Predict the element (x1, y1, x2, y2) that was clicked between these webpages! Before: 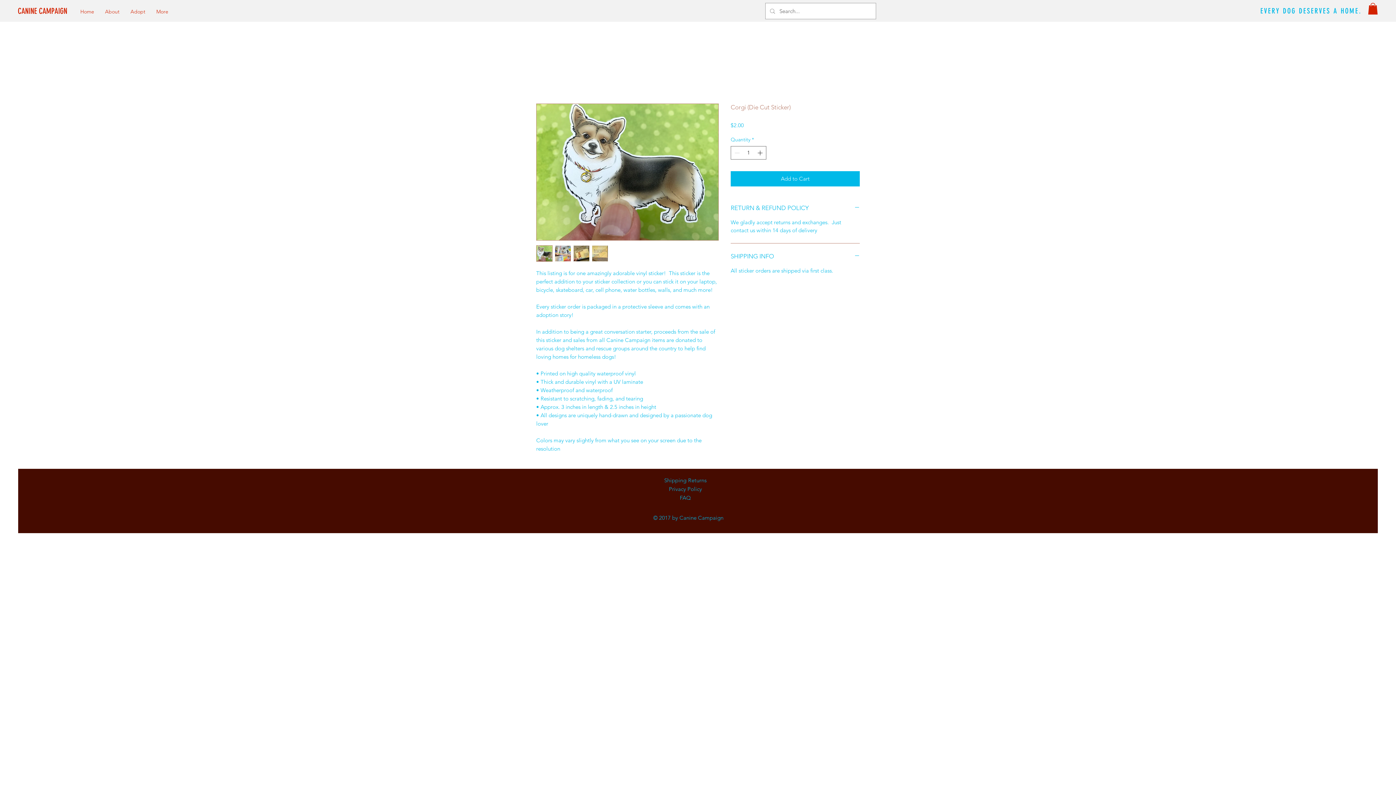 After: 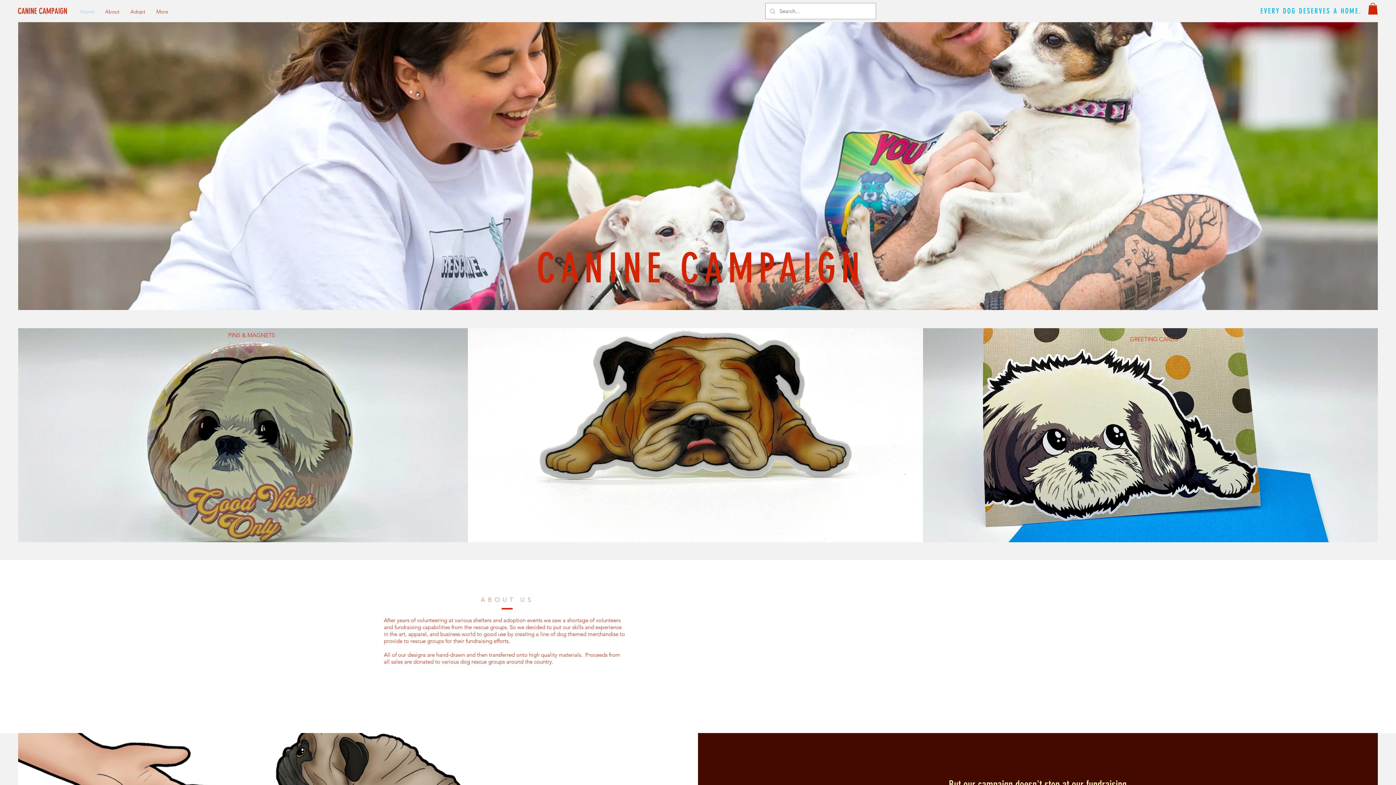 Action: label: Home bbox: (74, 5, 99, 17)